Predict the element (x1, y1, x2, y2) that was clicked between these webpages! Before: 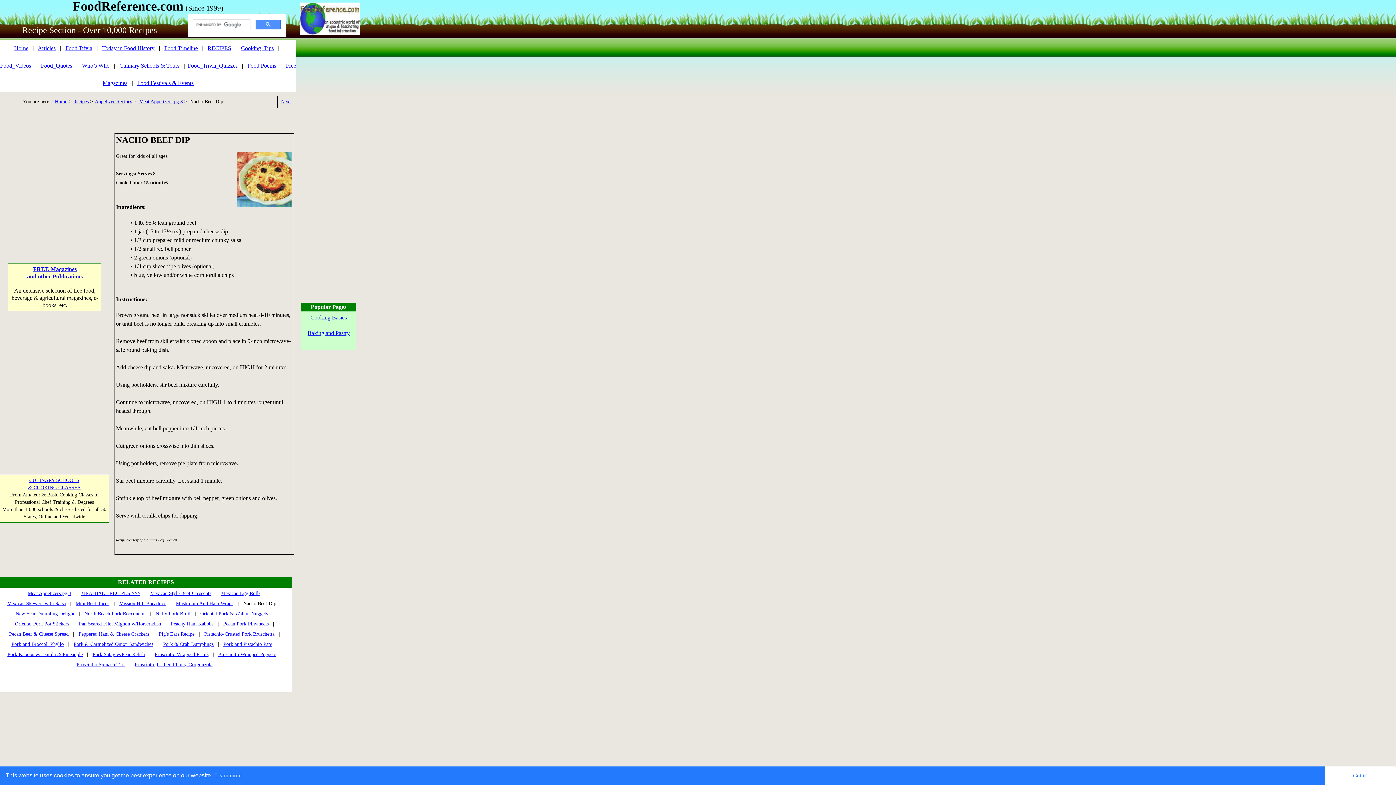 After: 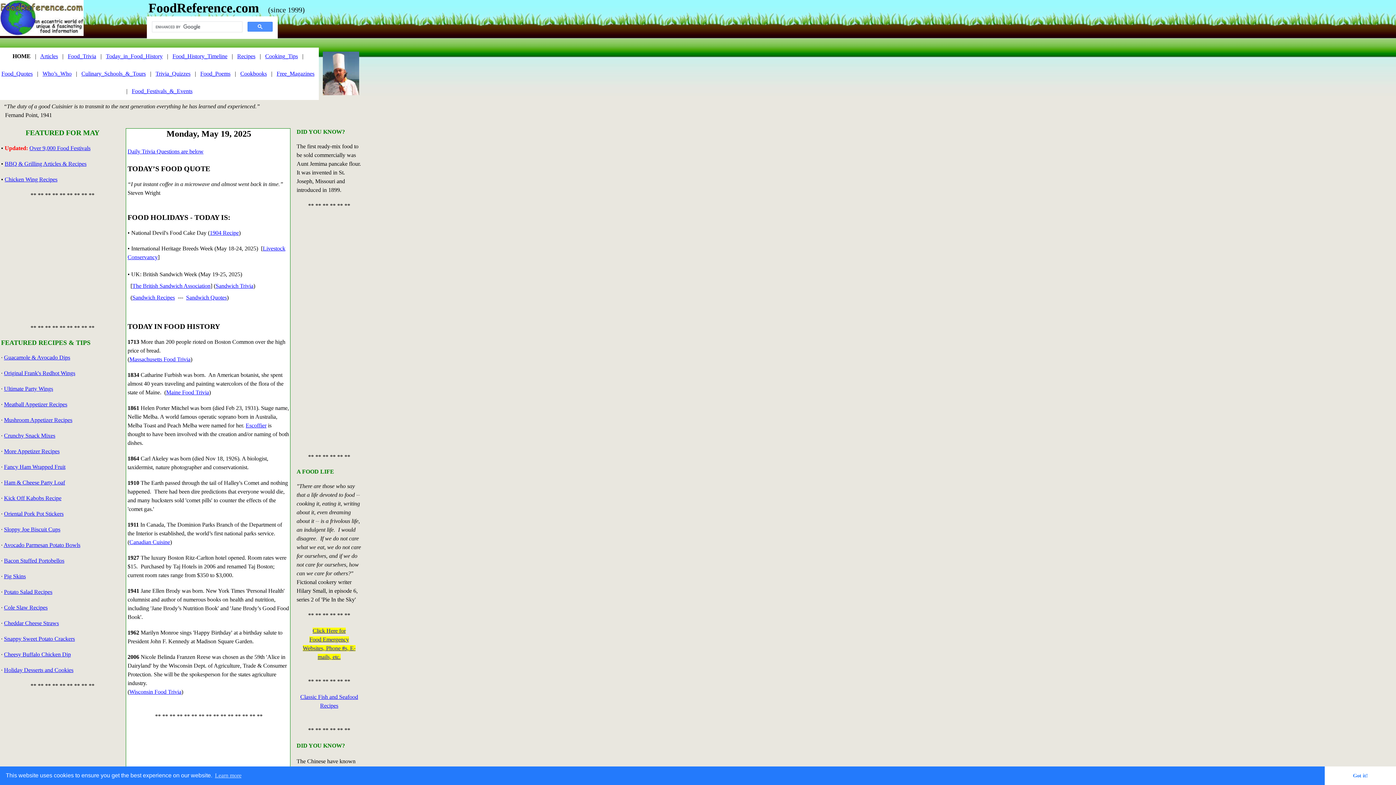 Action: bbox: (54, 98, 67, 104) label: Home